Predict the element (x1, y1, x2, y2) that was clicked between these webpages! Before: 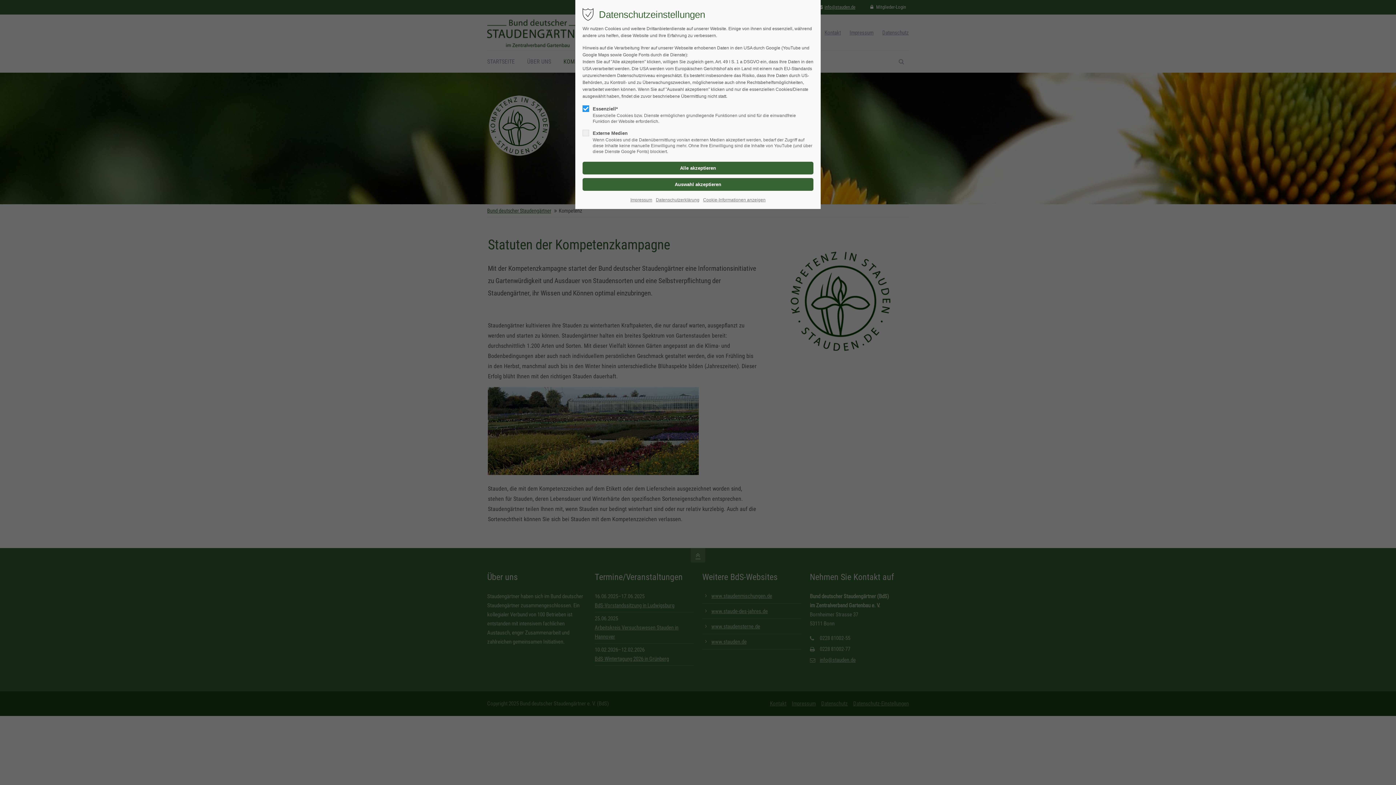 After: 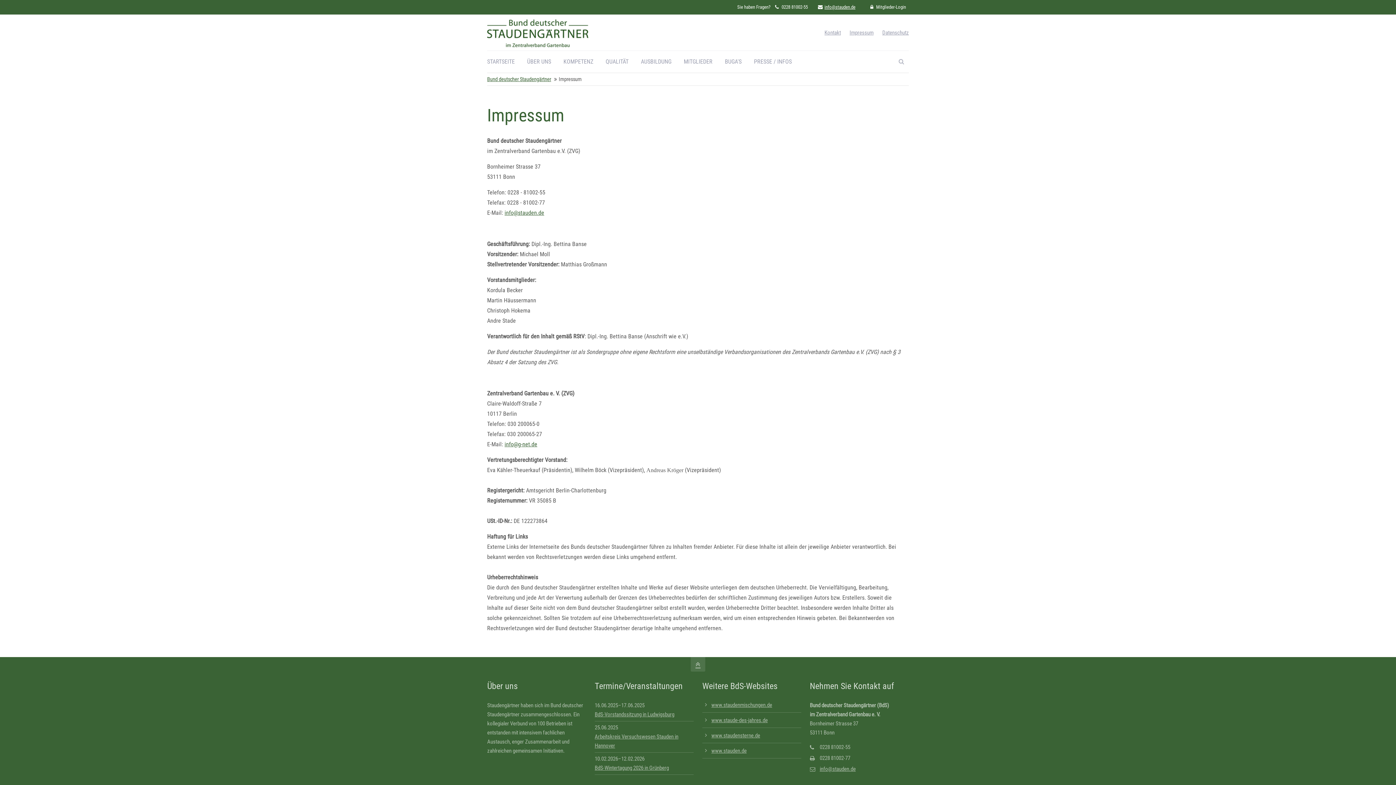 Action: label: Impressum bbox: (630, 196, 652, 203)